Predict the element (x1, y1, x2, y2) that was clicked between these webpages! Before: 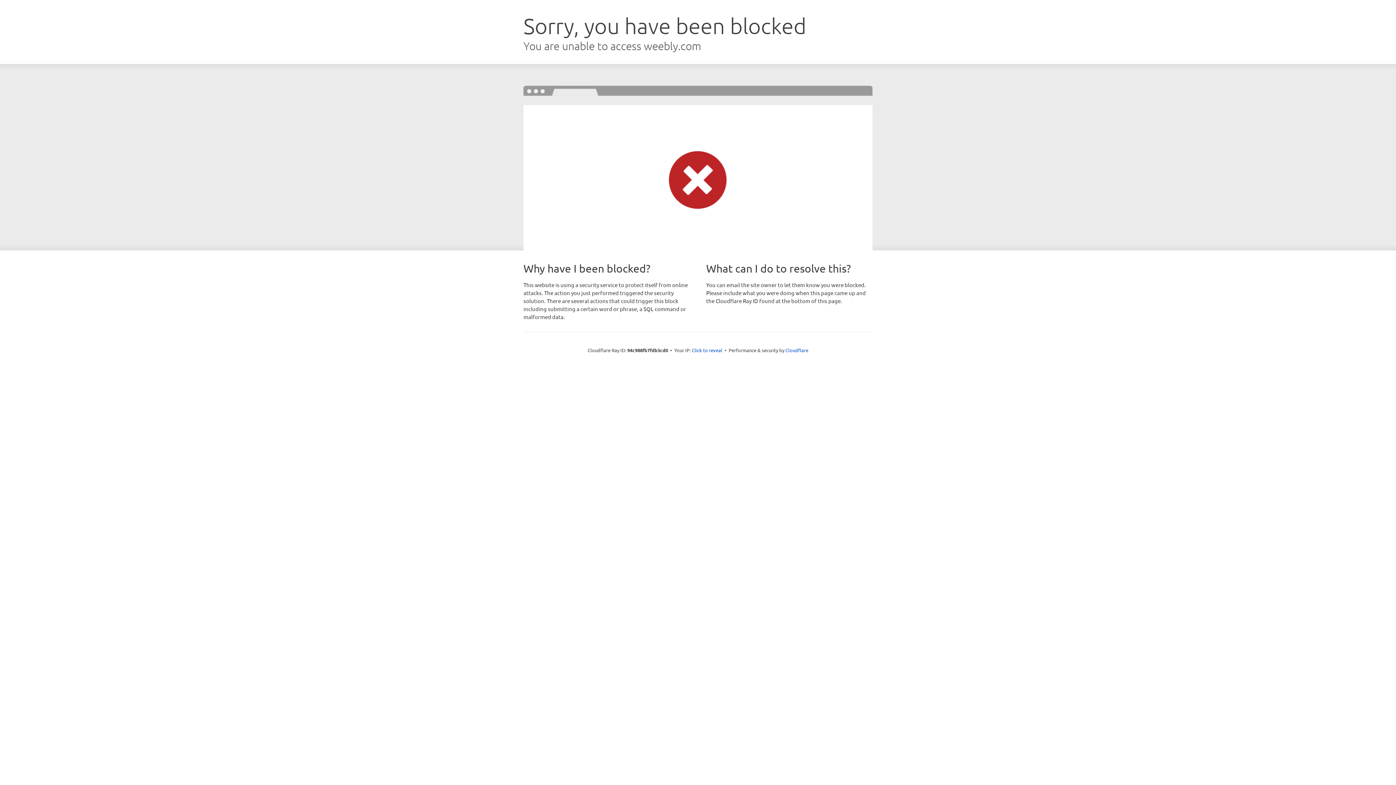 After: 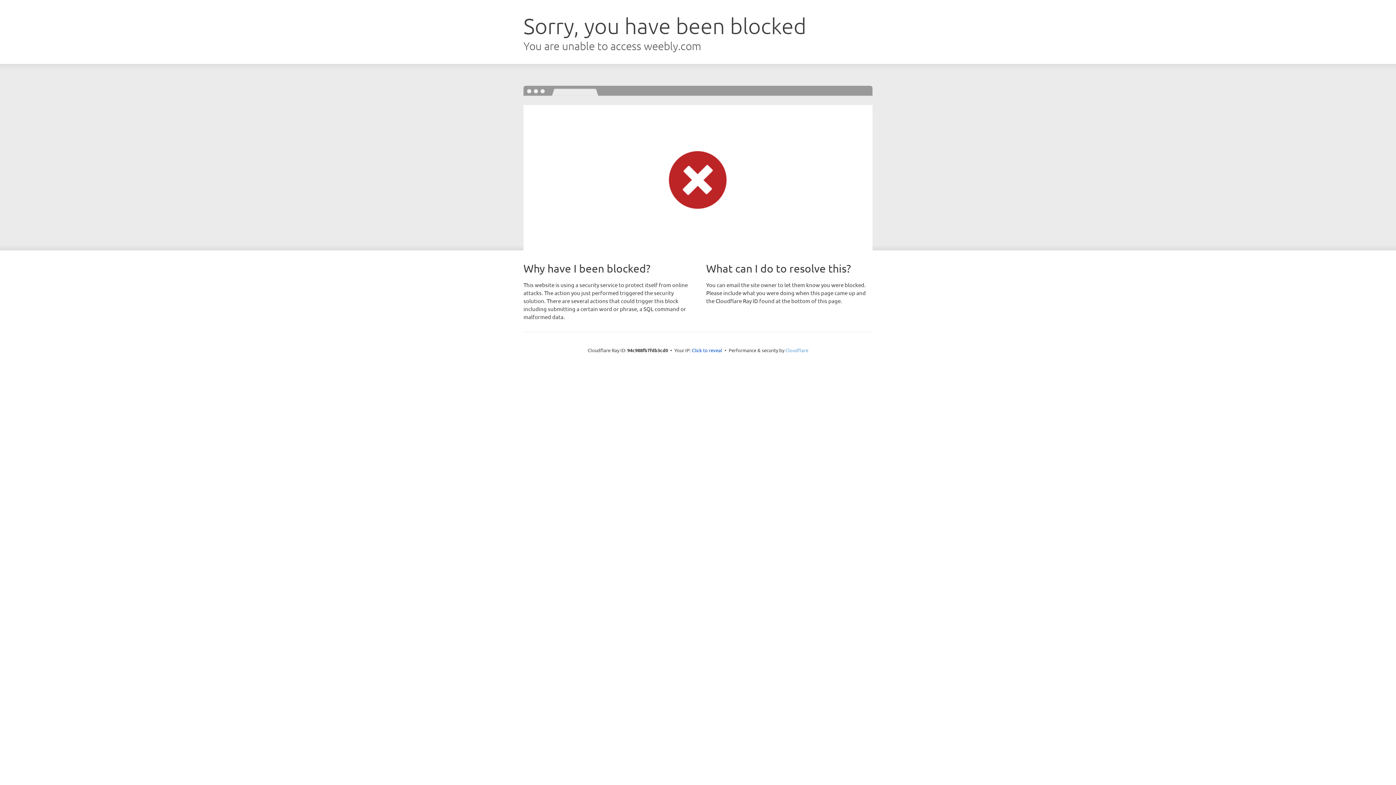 Action: label: Cloudflare bbox: (785, 347, 808, 353)